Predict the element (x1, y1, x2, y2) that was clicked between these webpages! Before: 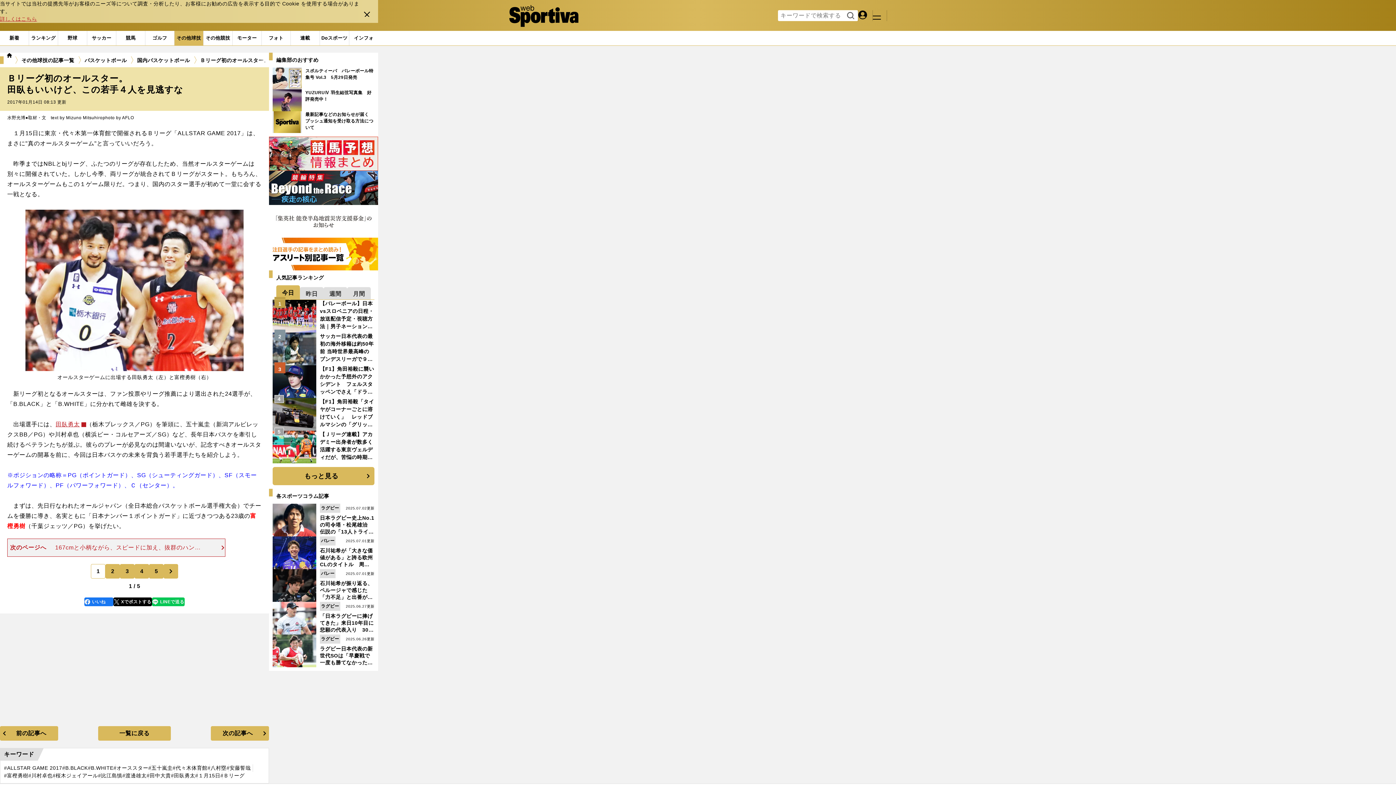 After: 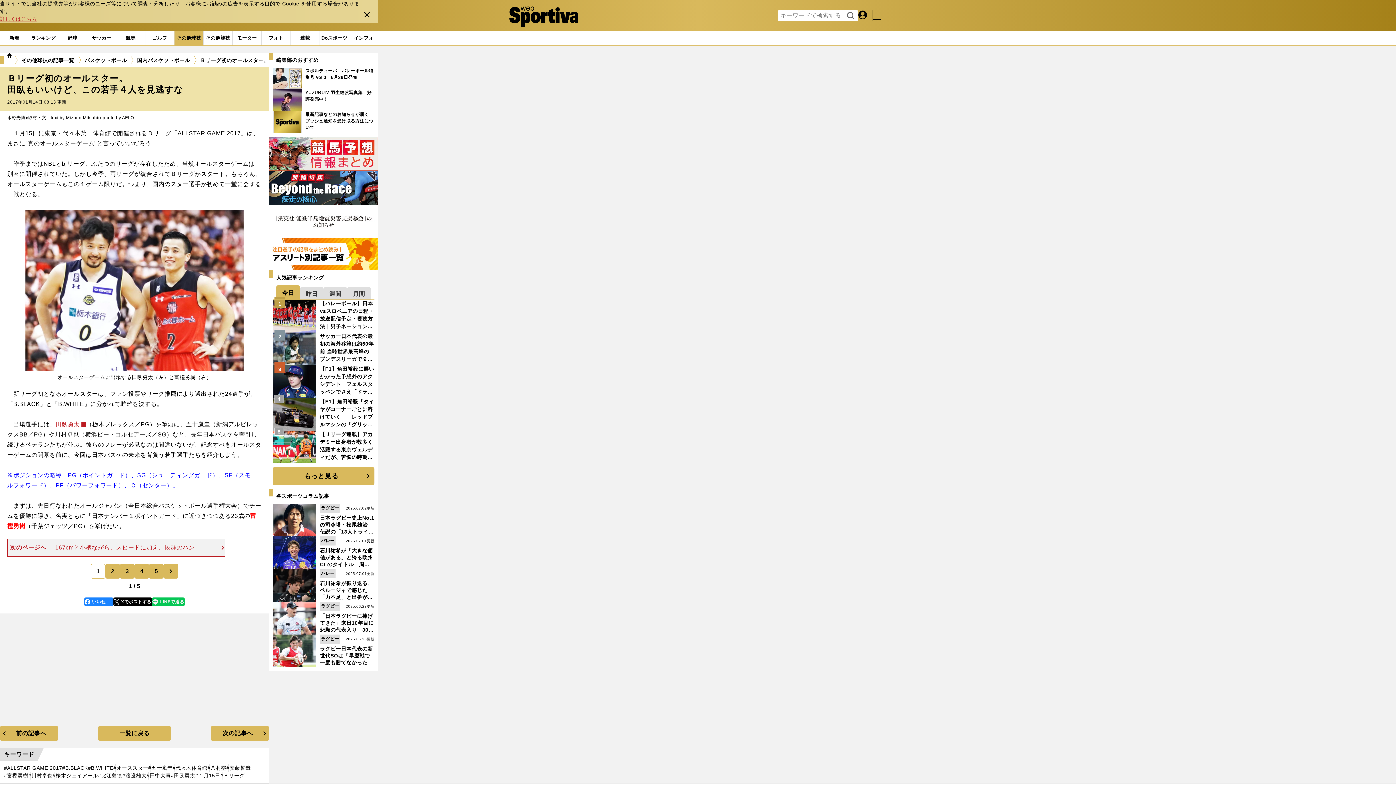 Action: label: facebook
いいね bbox: (84, 597, 113, 606)